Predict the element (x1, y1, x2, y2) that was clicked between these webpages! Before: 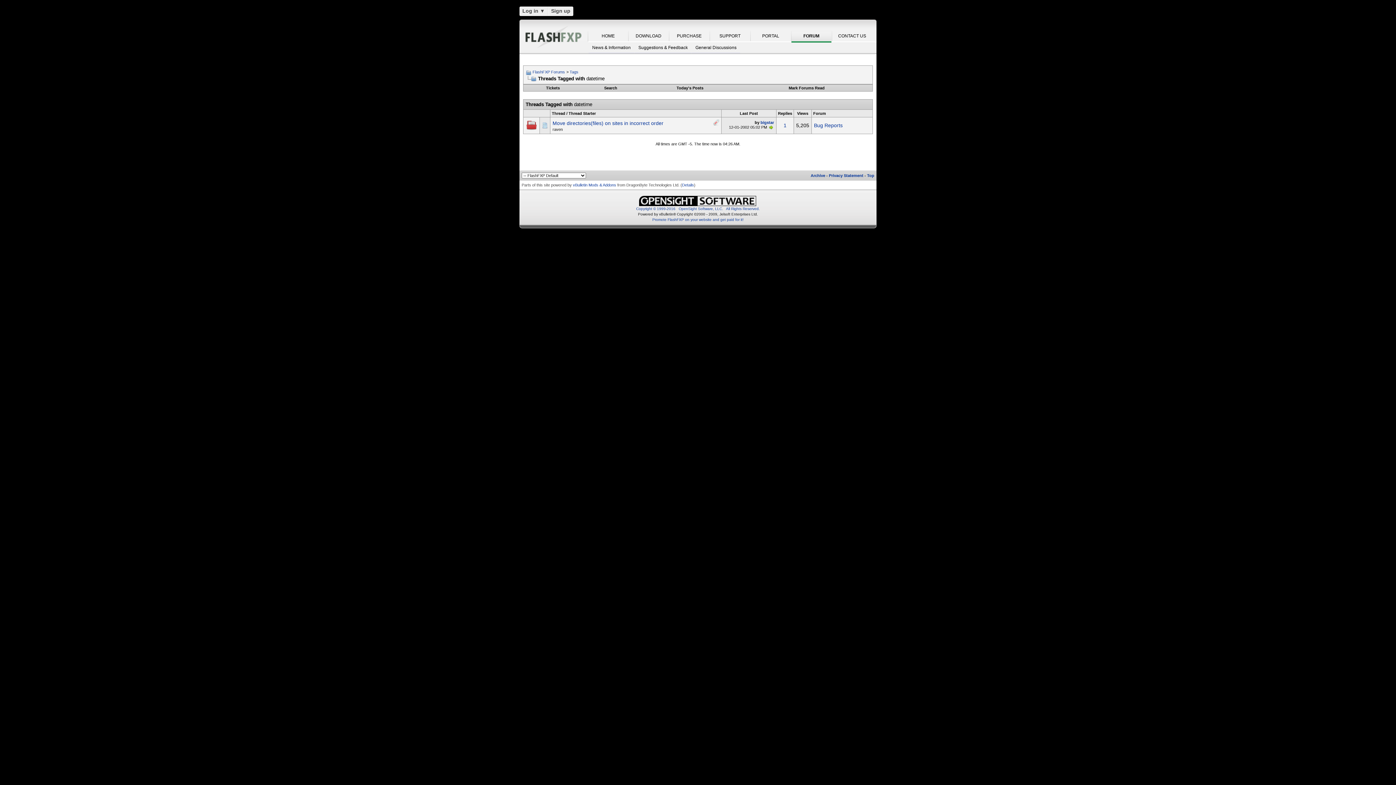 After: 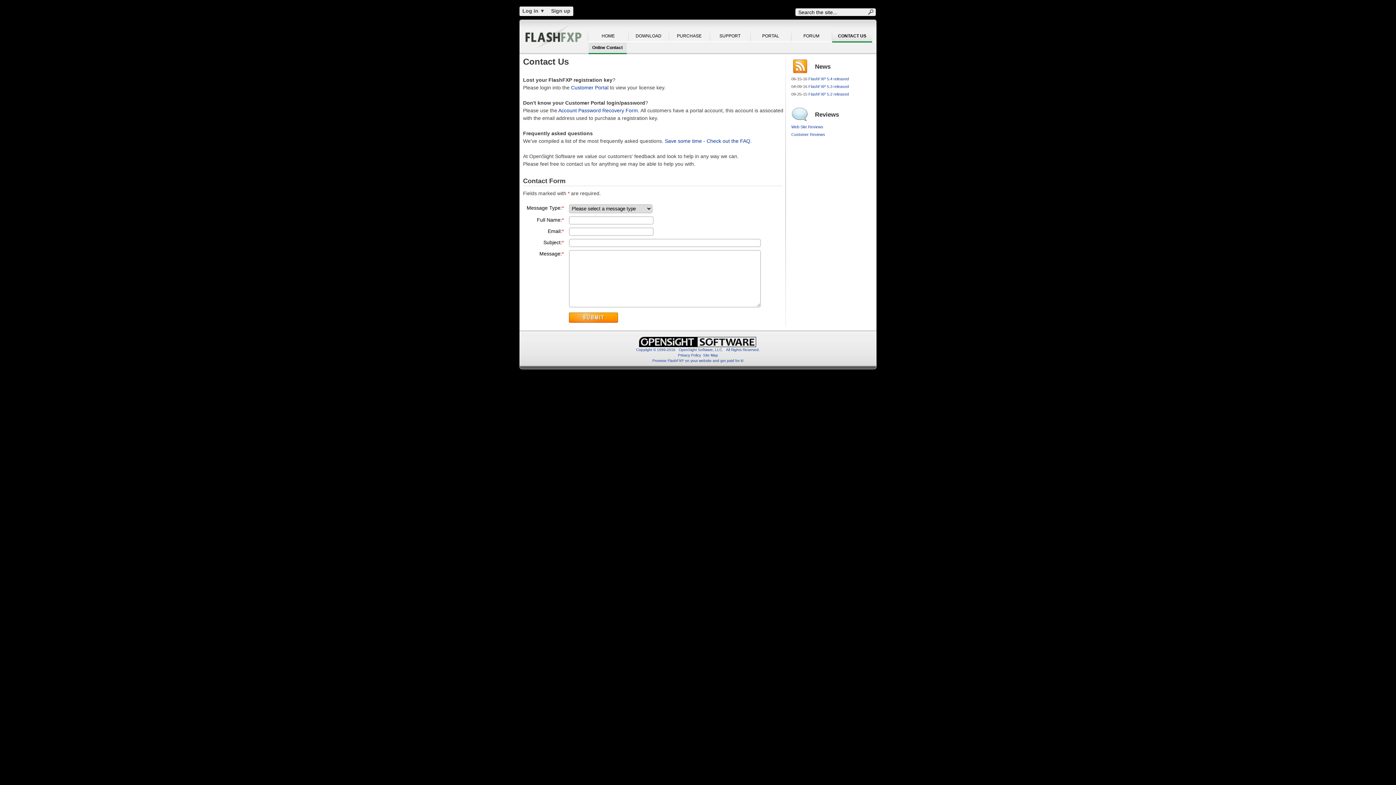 Action: bbox: (832, 30, 872, 42) label: CONTACT US